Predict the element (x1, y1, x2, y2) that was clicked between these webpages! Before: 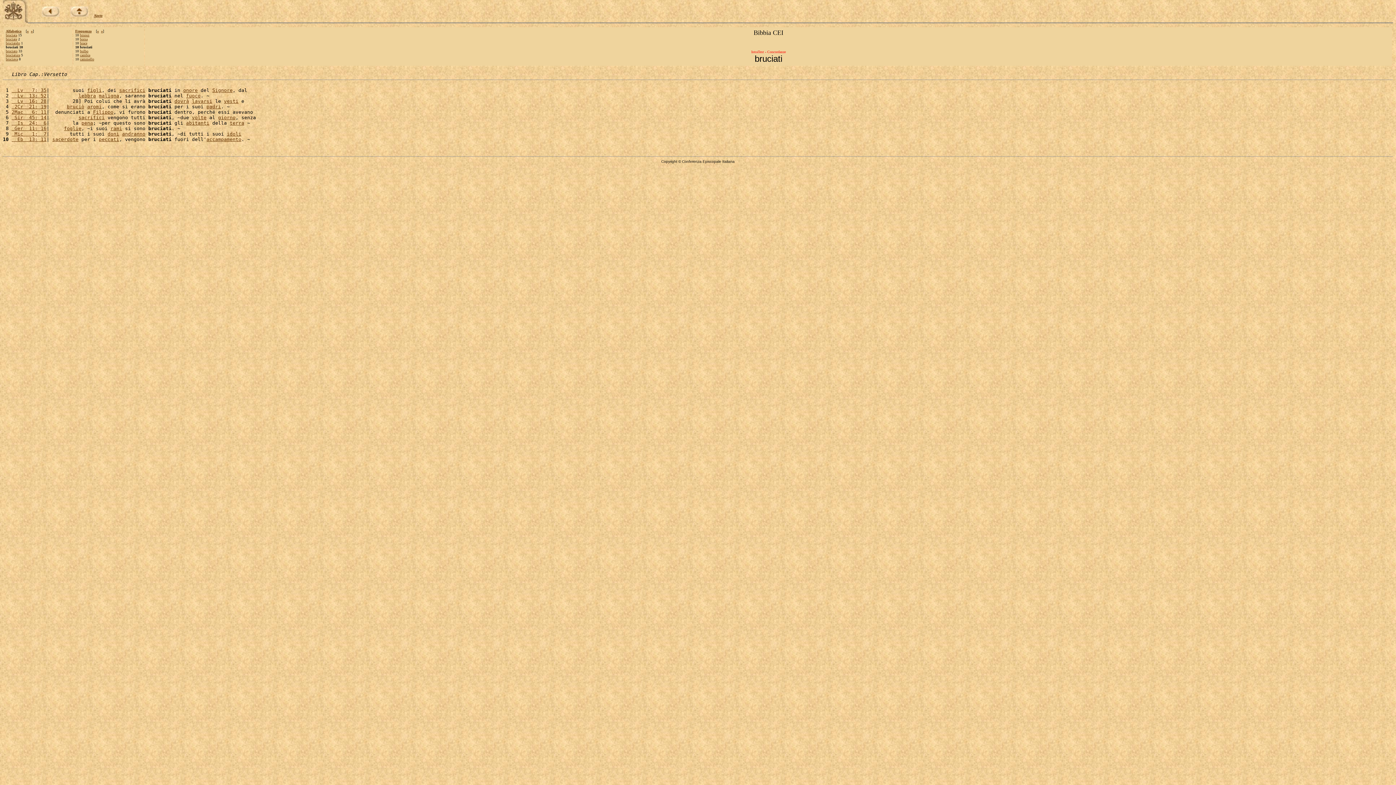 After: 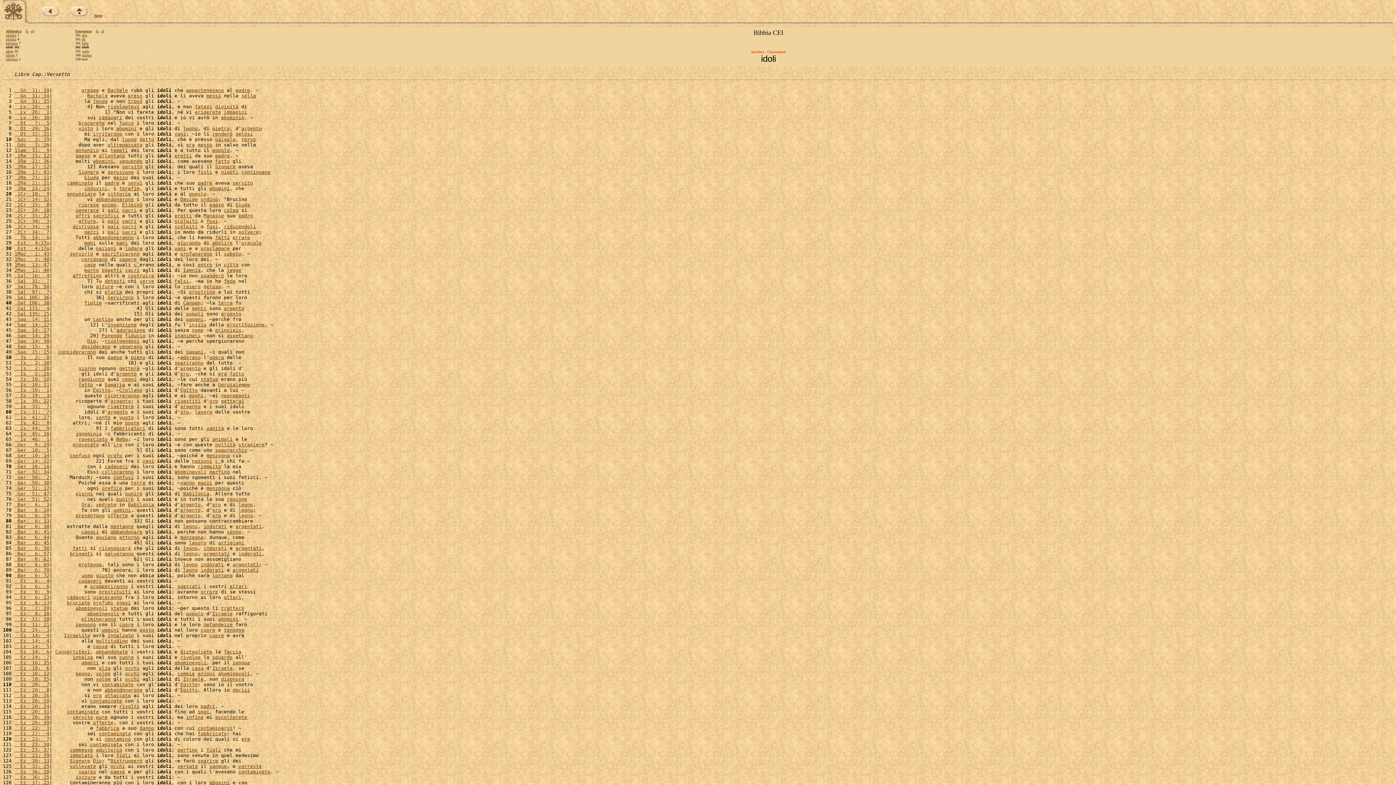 Action: label: idoli bbox: (226, 131, 241, 136)